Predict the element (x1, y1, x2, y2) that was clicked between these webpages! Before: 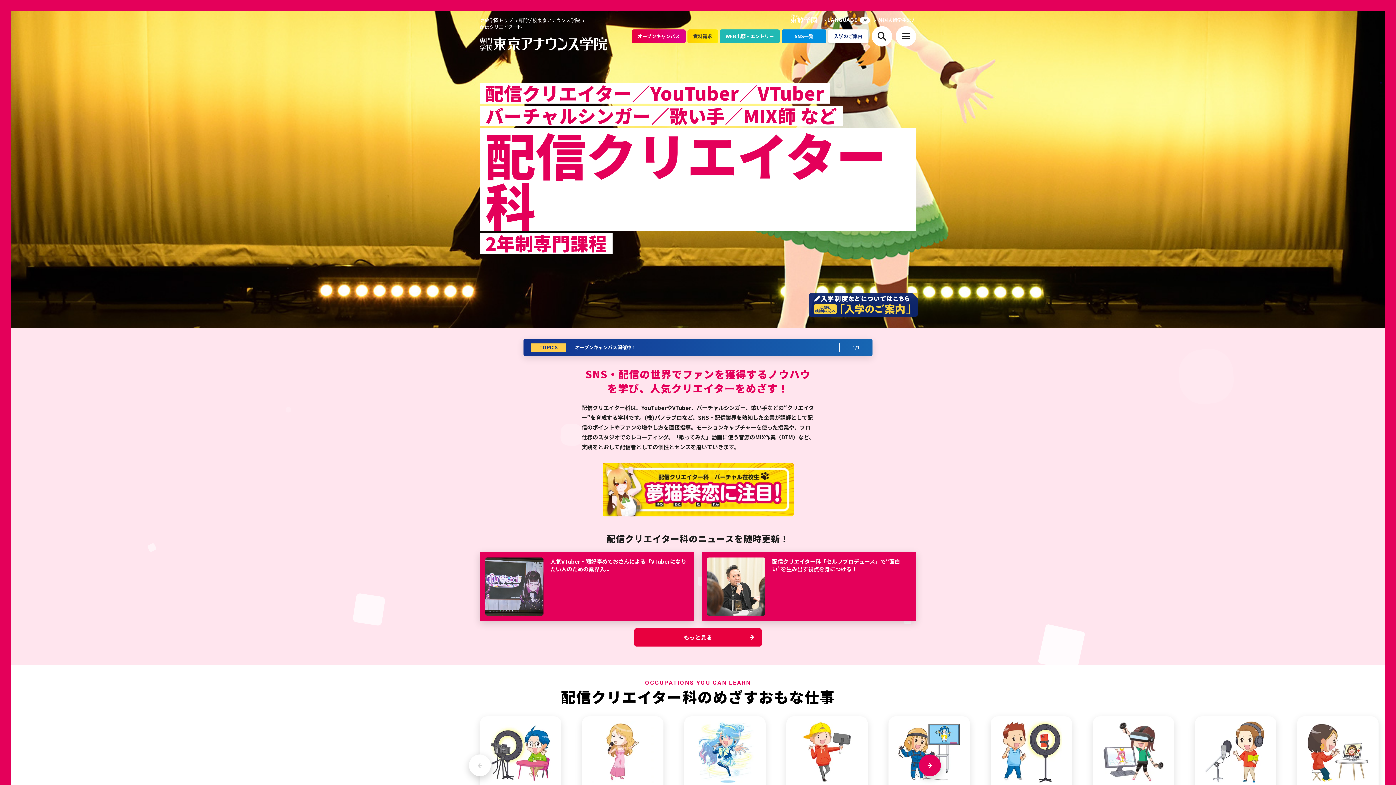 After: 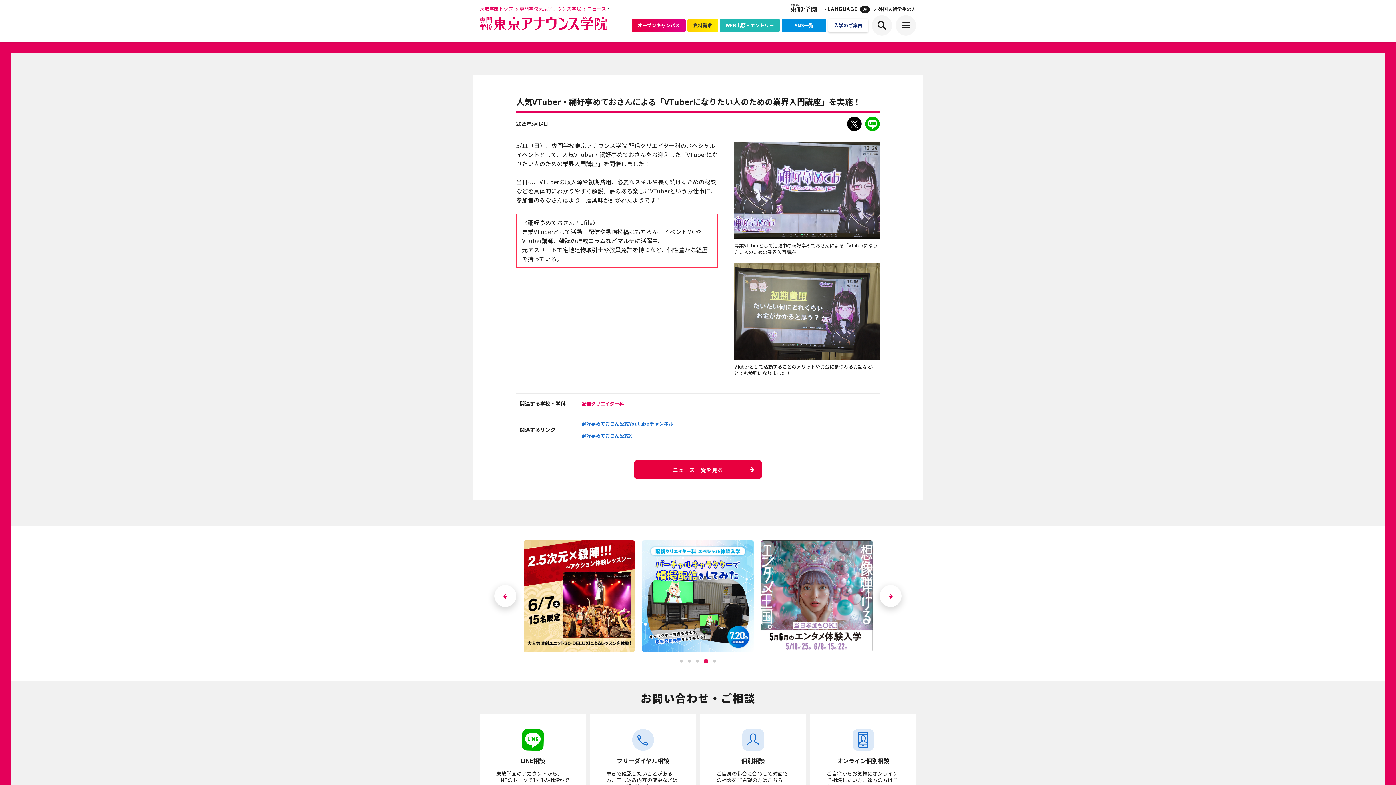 Action: bbox: (485, 557, 543, 615)